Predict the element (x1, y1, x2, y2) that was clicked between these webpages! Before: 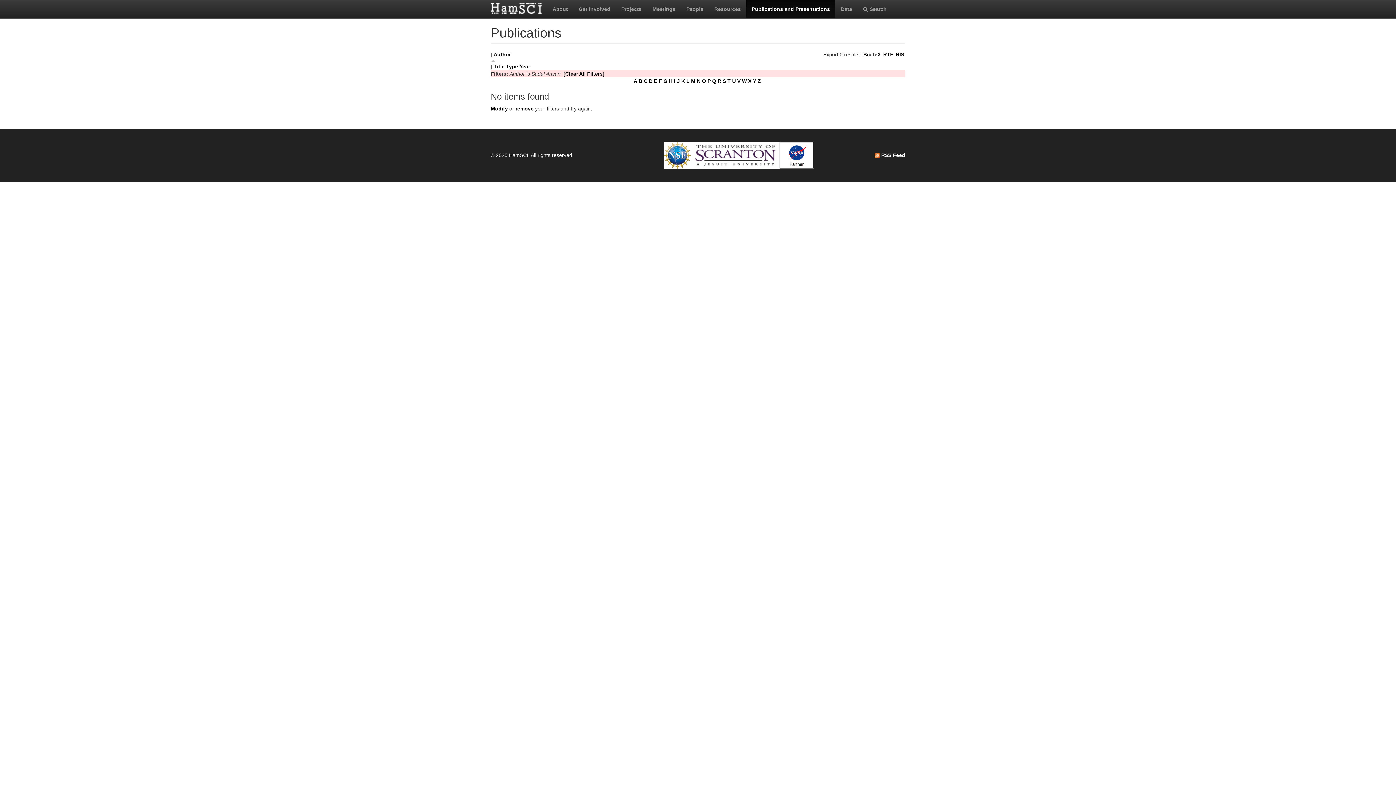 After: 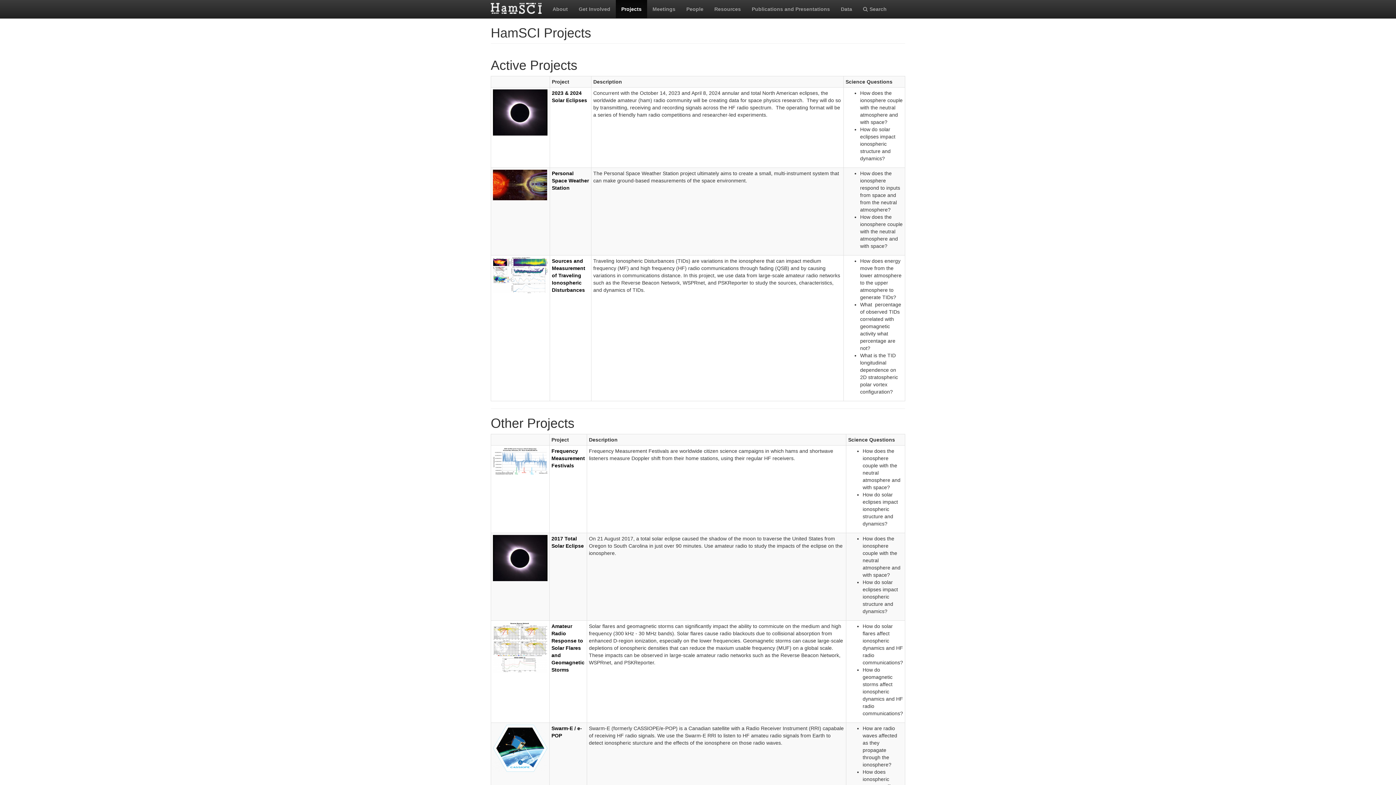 Action: label: Projects bbox: (616, 0, 647, 18)